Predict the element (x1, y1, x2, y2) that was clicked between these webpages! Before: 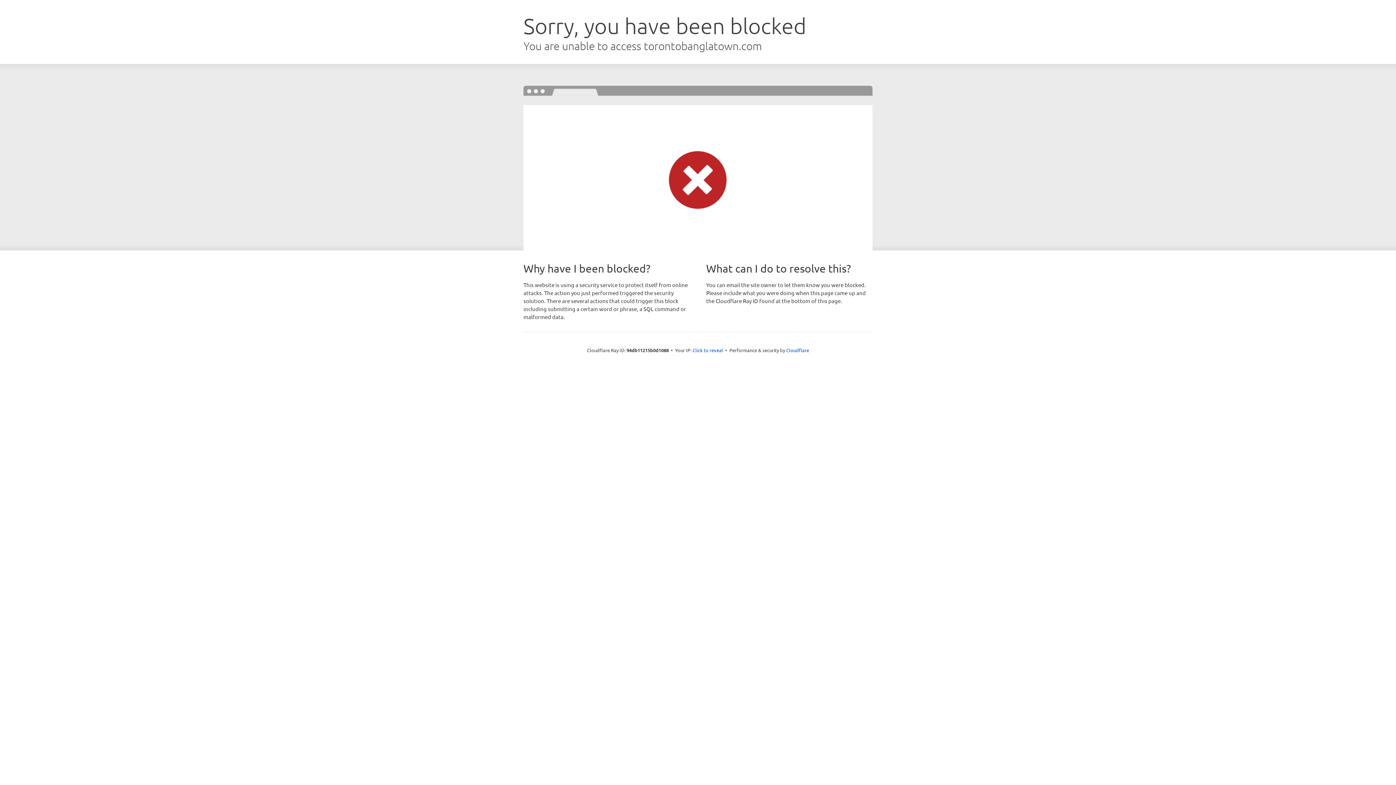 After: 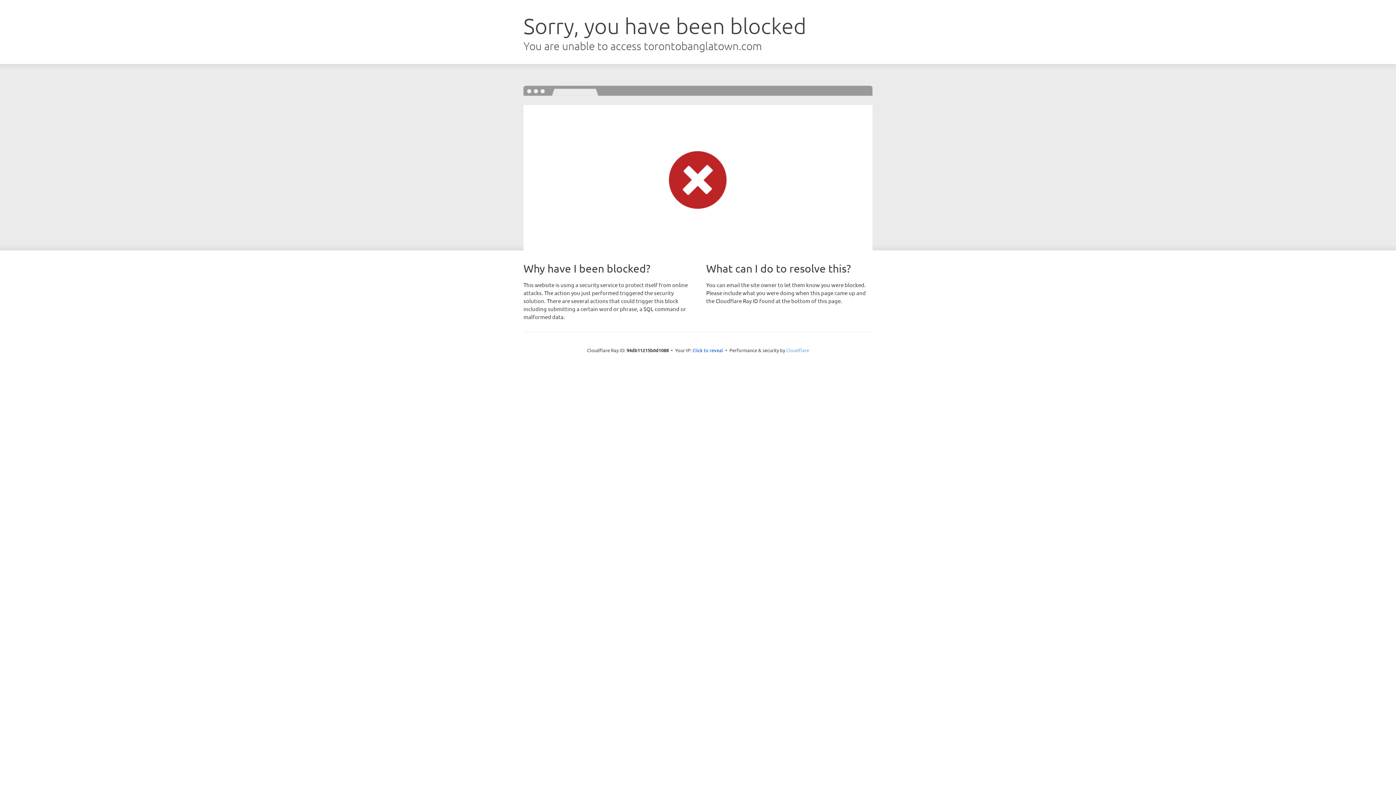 Action: bbox: (786, 347, 809, 353) label: Cloudflare